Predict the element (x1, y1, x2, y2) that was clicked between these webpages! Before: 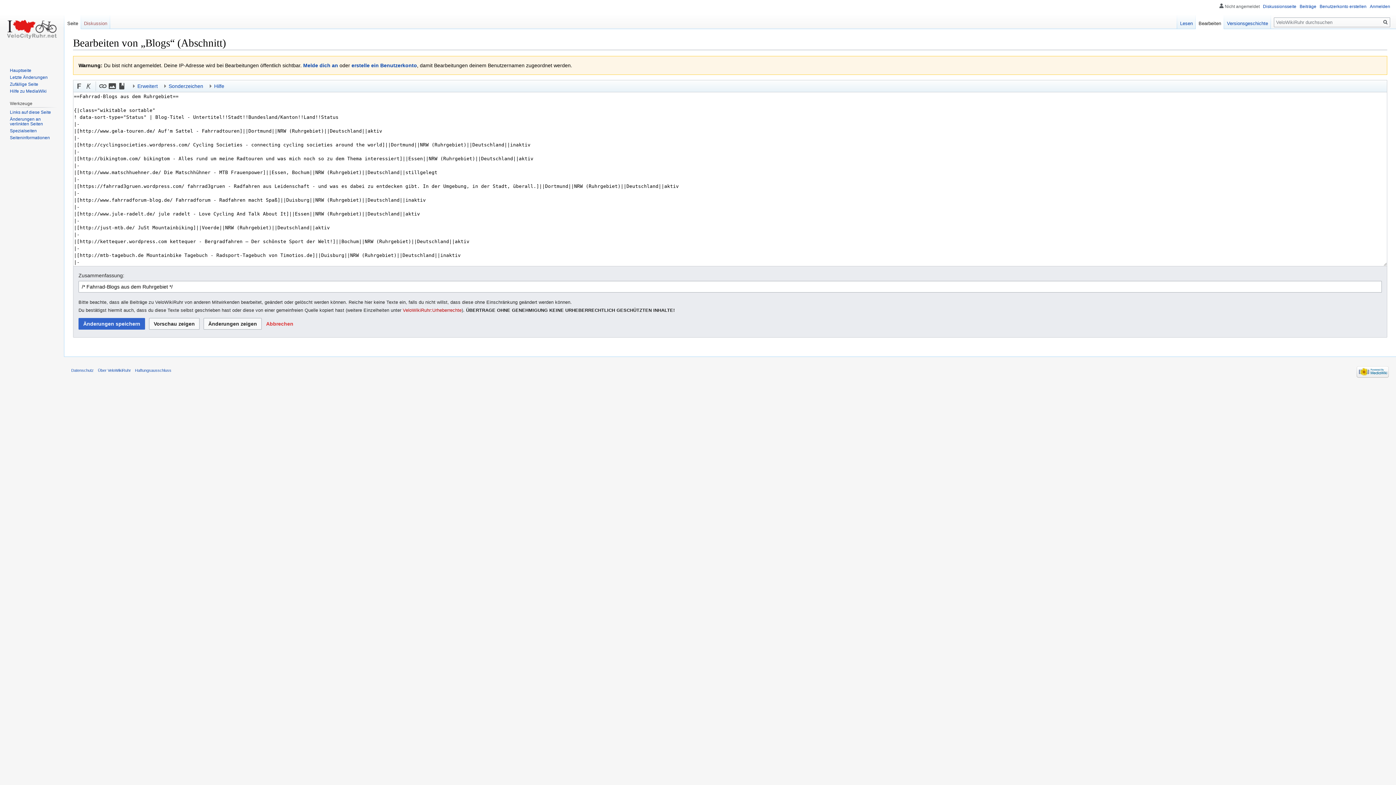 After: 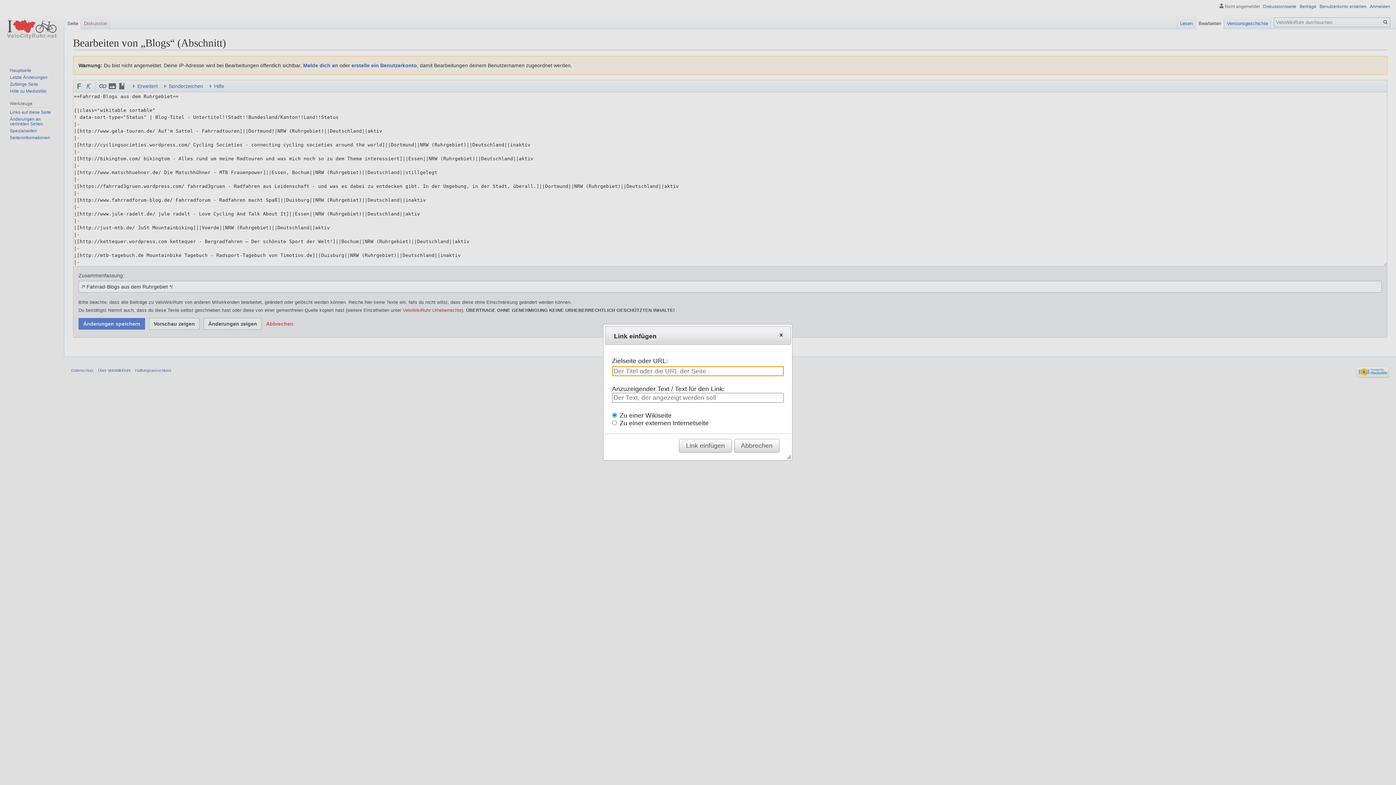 Action: bbox: (98, 81, 107, 91)